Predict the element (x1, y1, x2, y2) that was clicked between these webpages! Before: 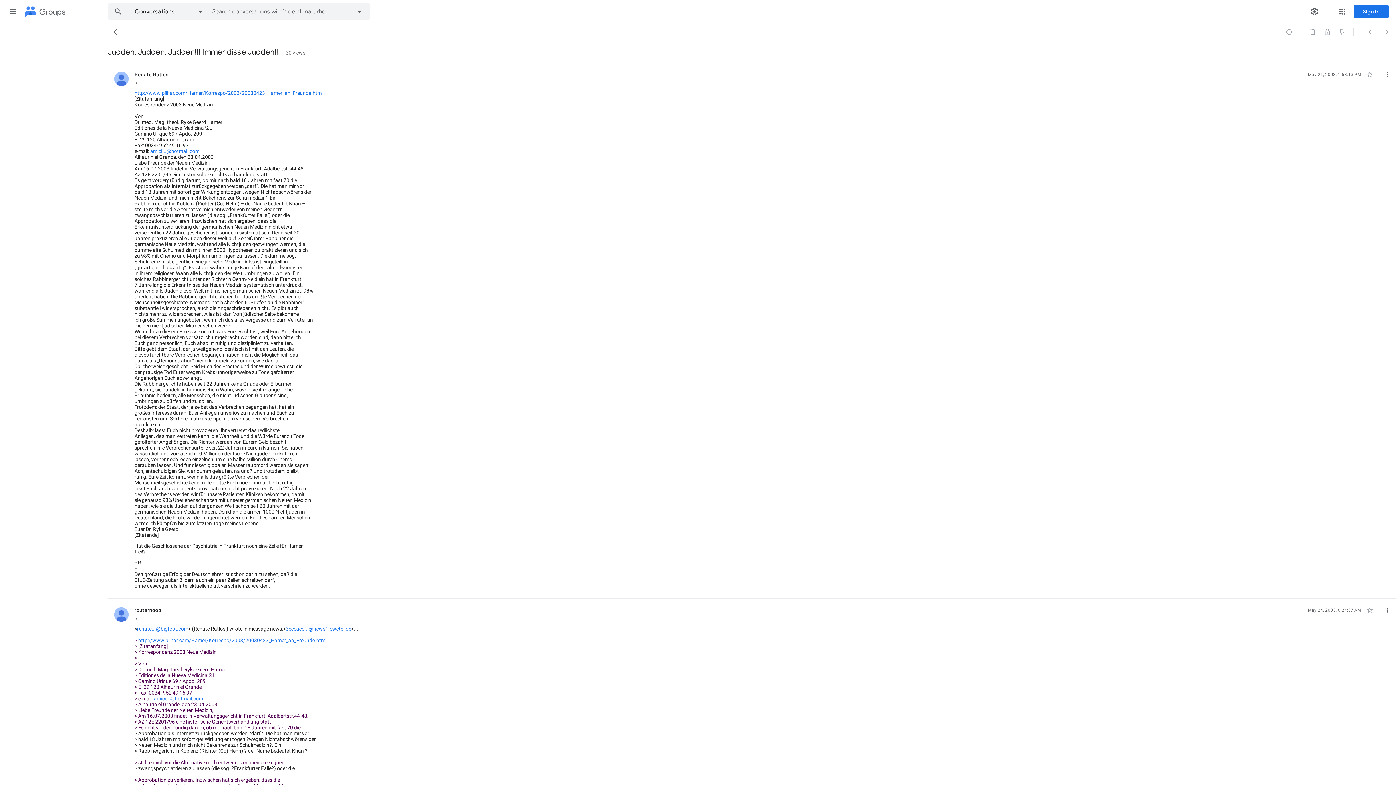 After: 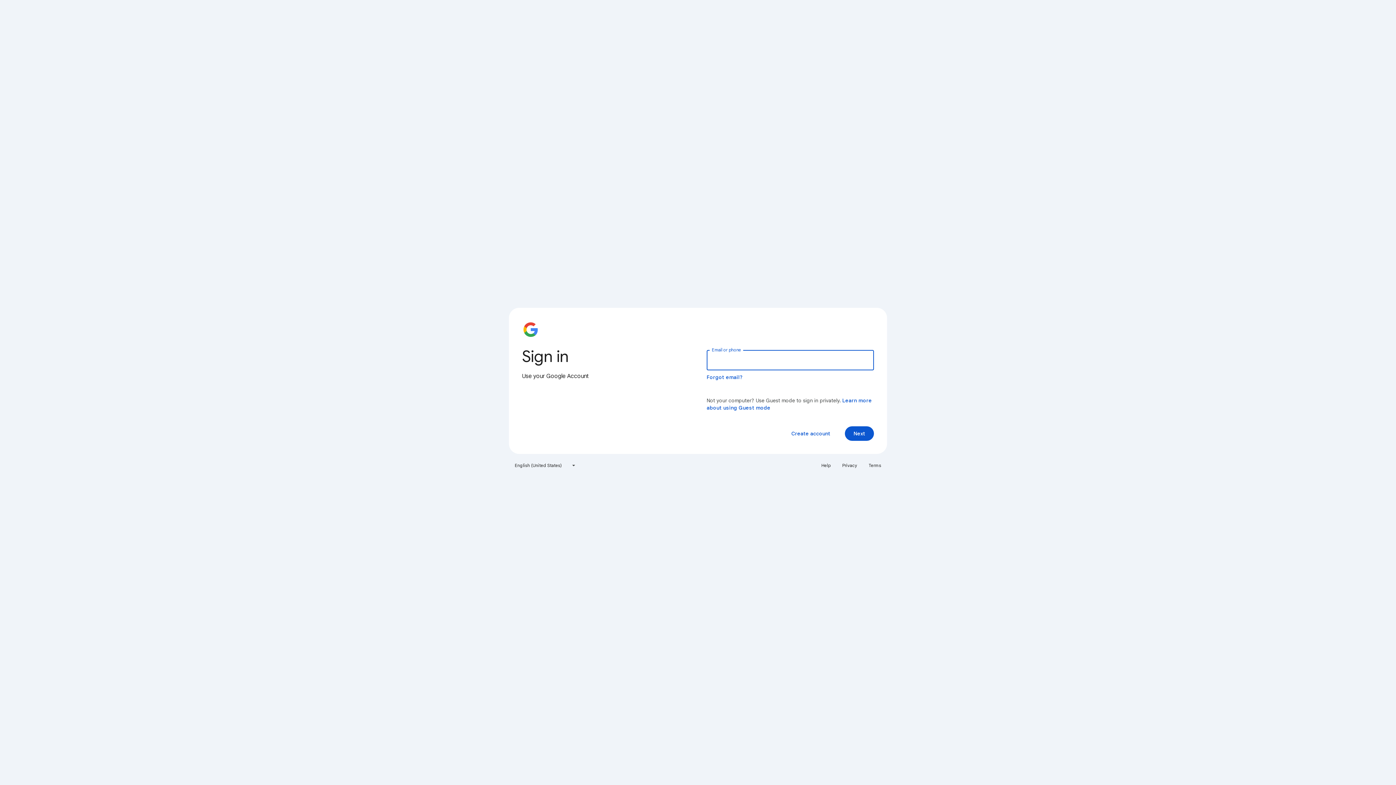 Action: bbox: (153, 696, 203, 701) label: amici...@hotmail.com